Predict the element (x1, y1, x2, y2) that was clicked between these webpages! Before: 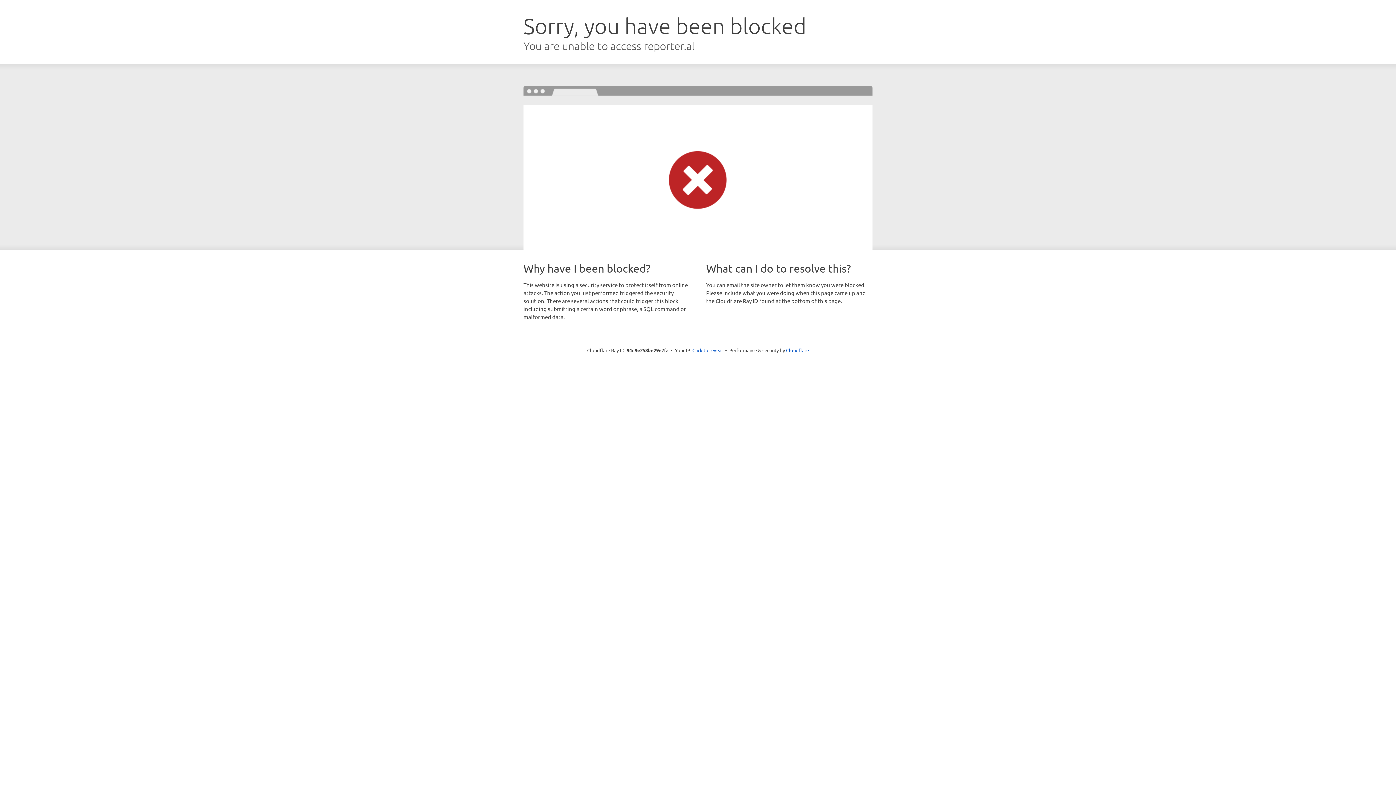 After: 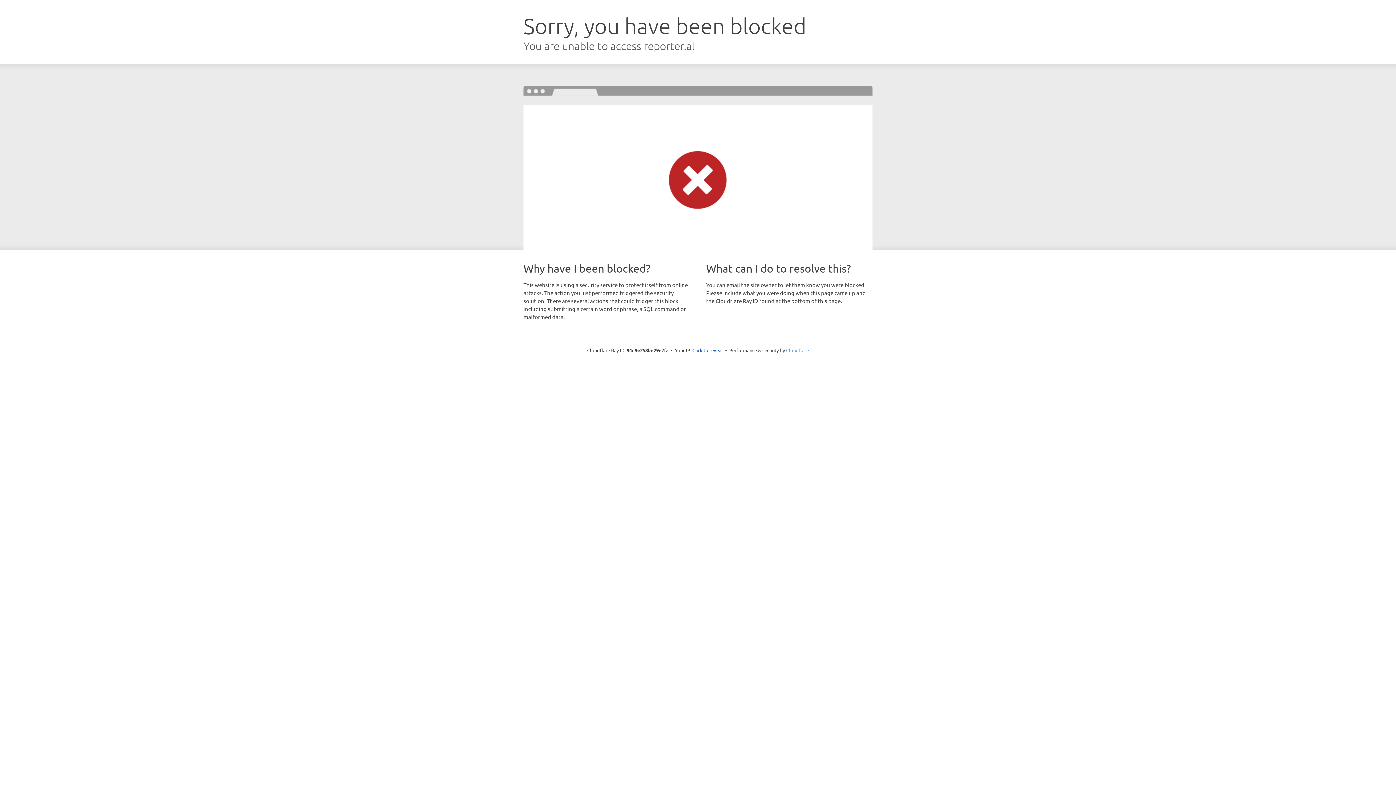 Action: bbox: (786, 347, 809, 353) label: Cloudflare